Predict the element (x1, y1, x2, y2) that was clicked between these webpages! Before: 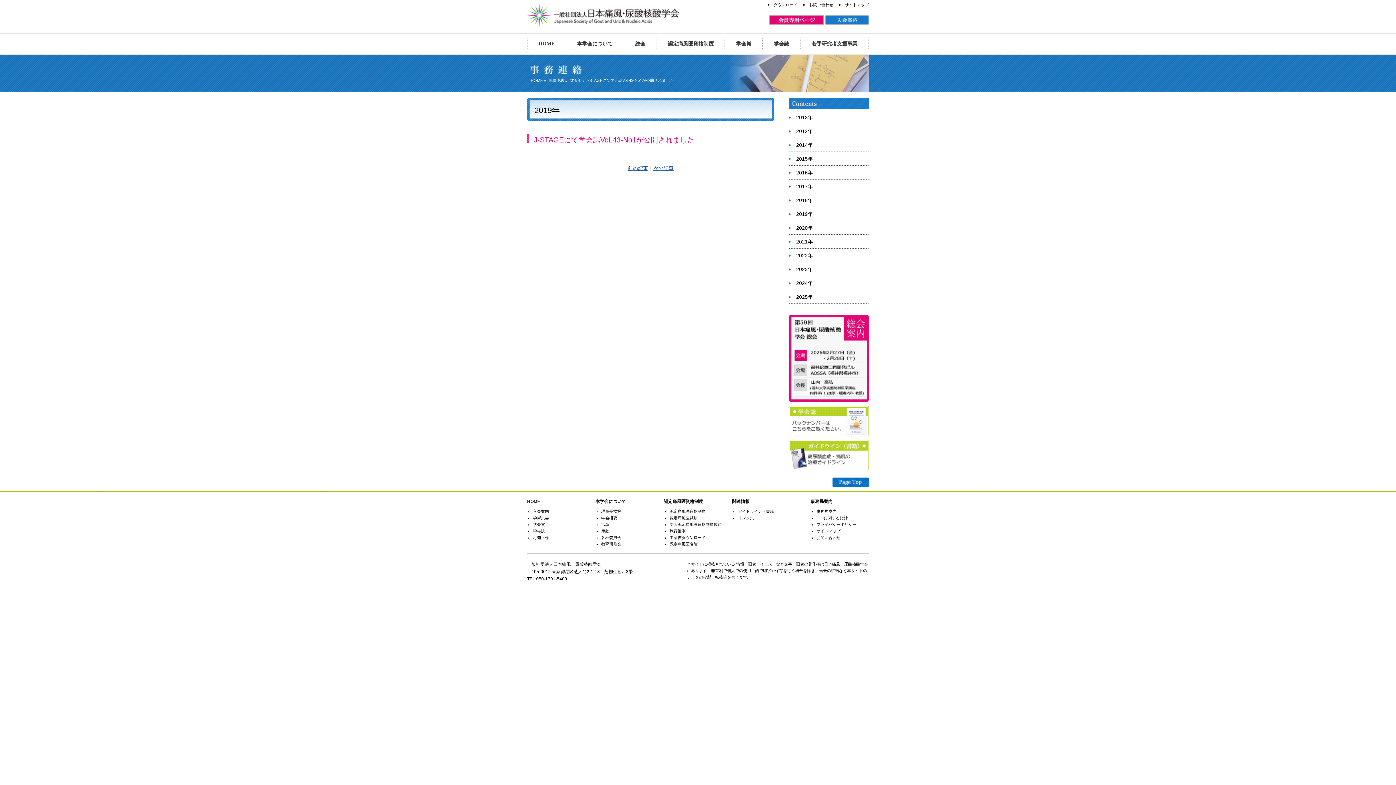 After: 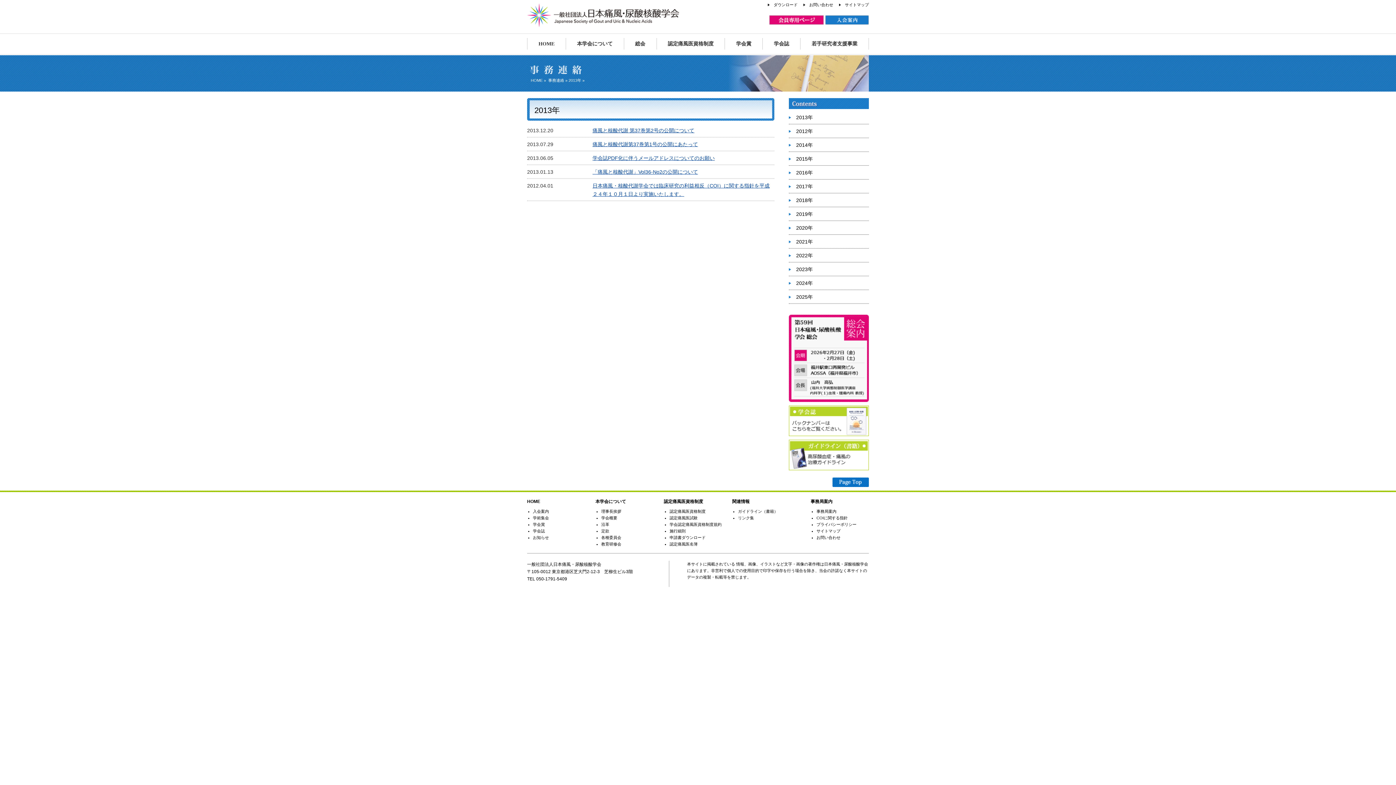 Action: label: 2013年 bbox: (796, 113, 869, 121)